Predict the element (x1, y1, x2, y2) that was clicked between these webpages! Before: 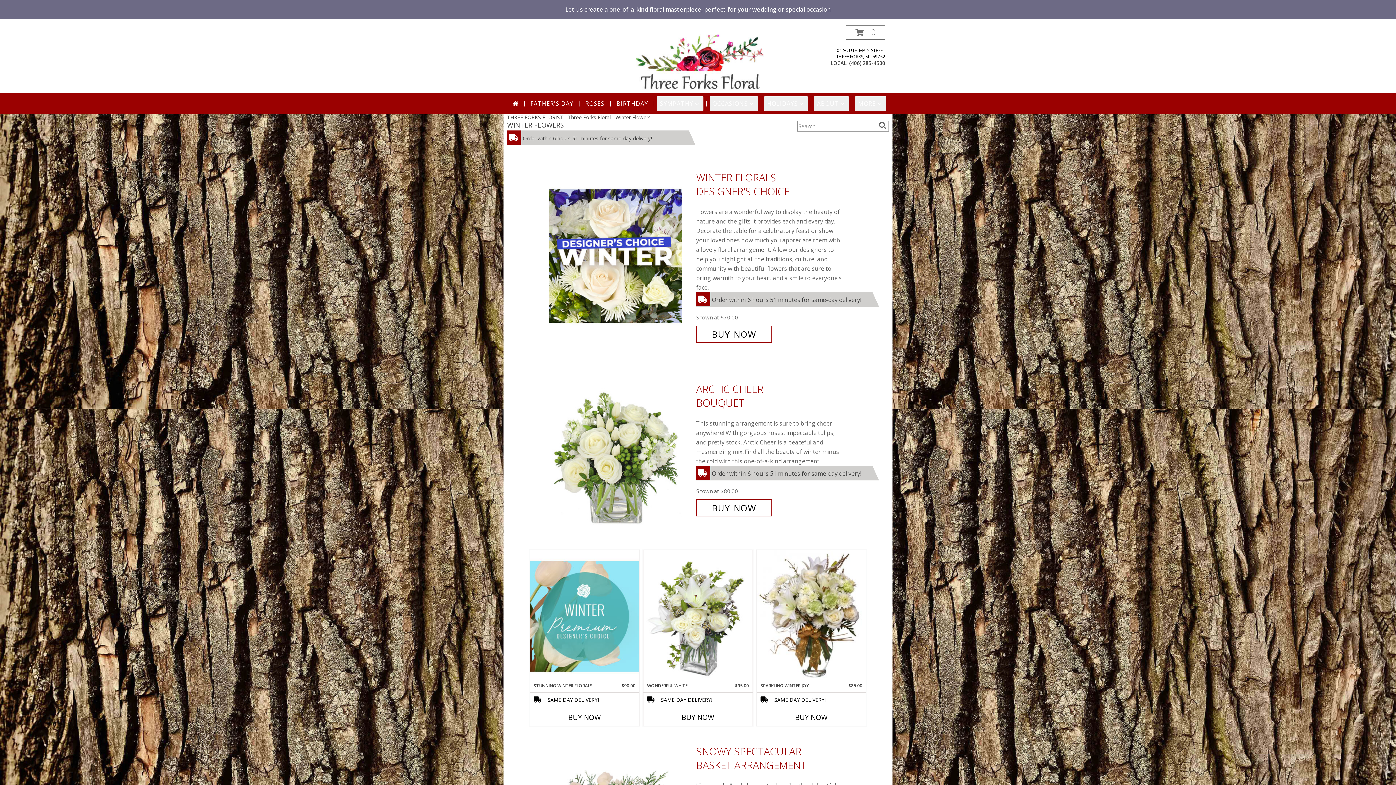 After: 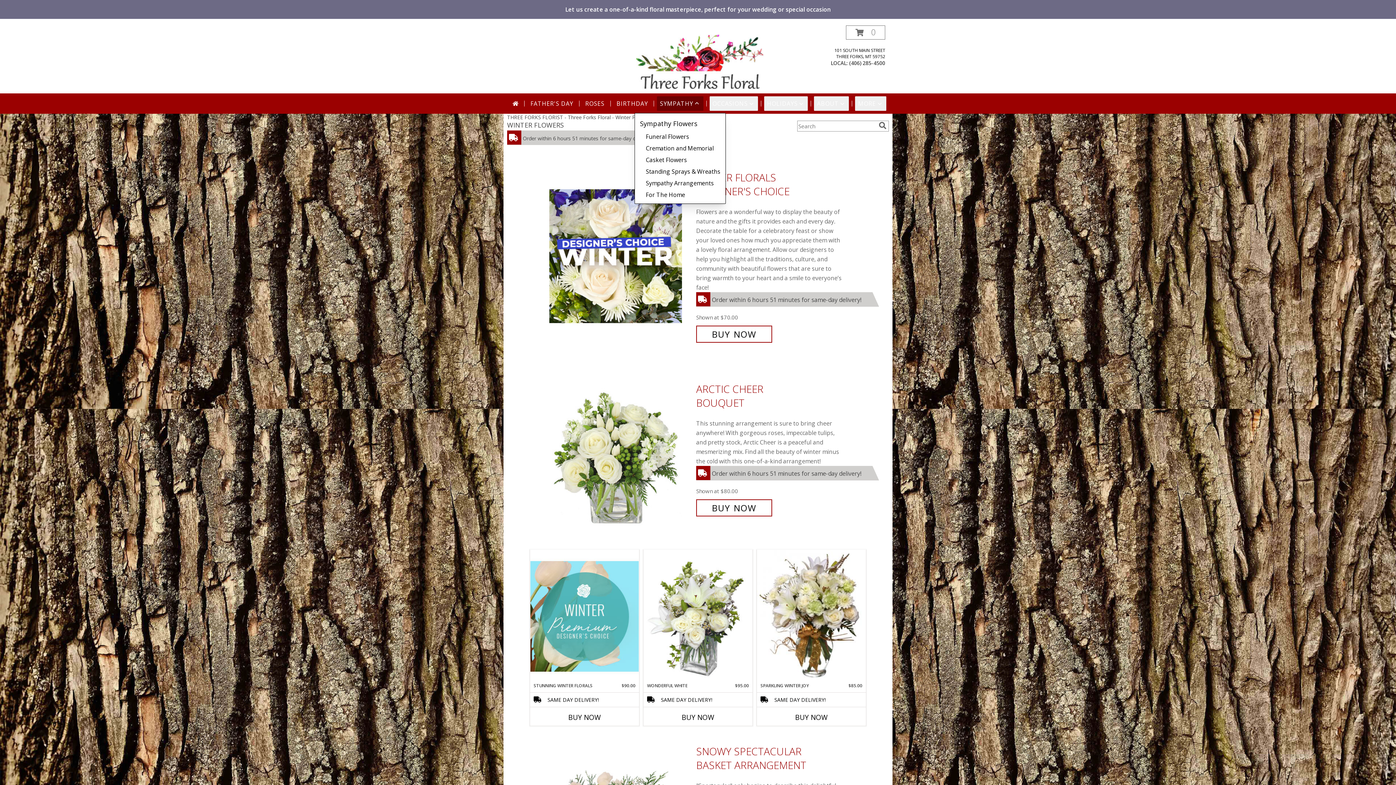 Action: bbox: (657, 96, 703, 110) label: SYMPATHY